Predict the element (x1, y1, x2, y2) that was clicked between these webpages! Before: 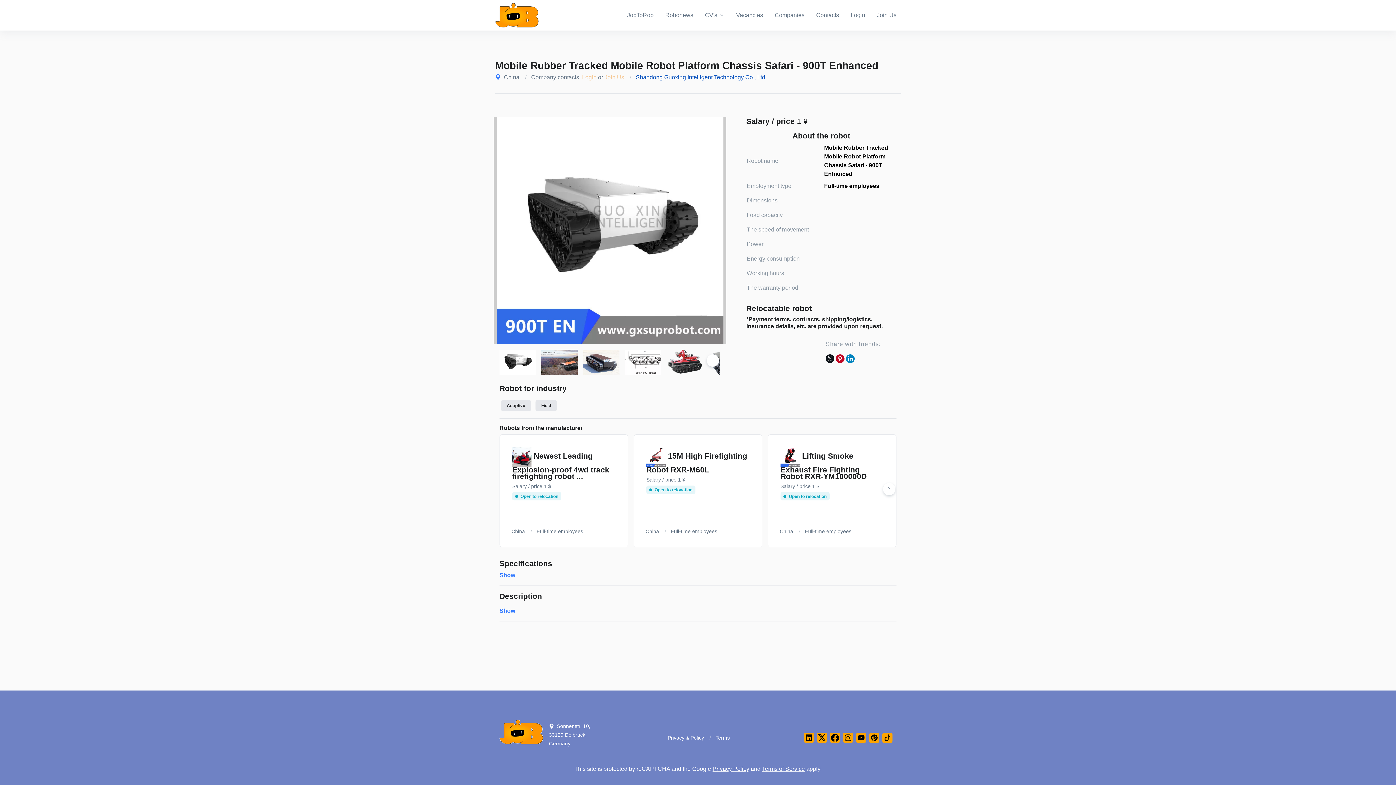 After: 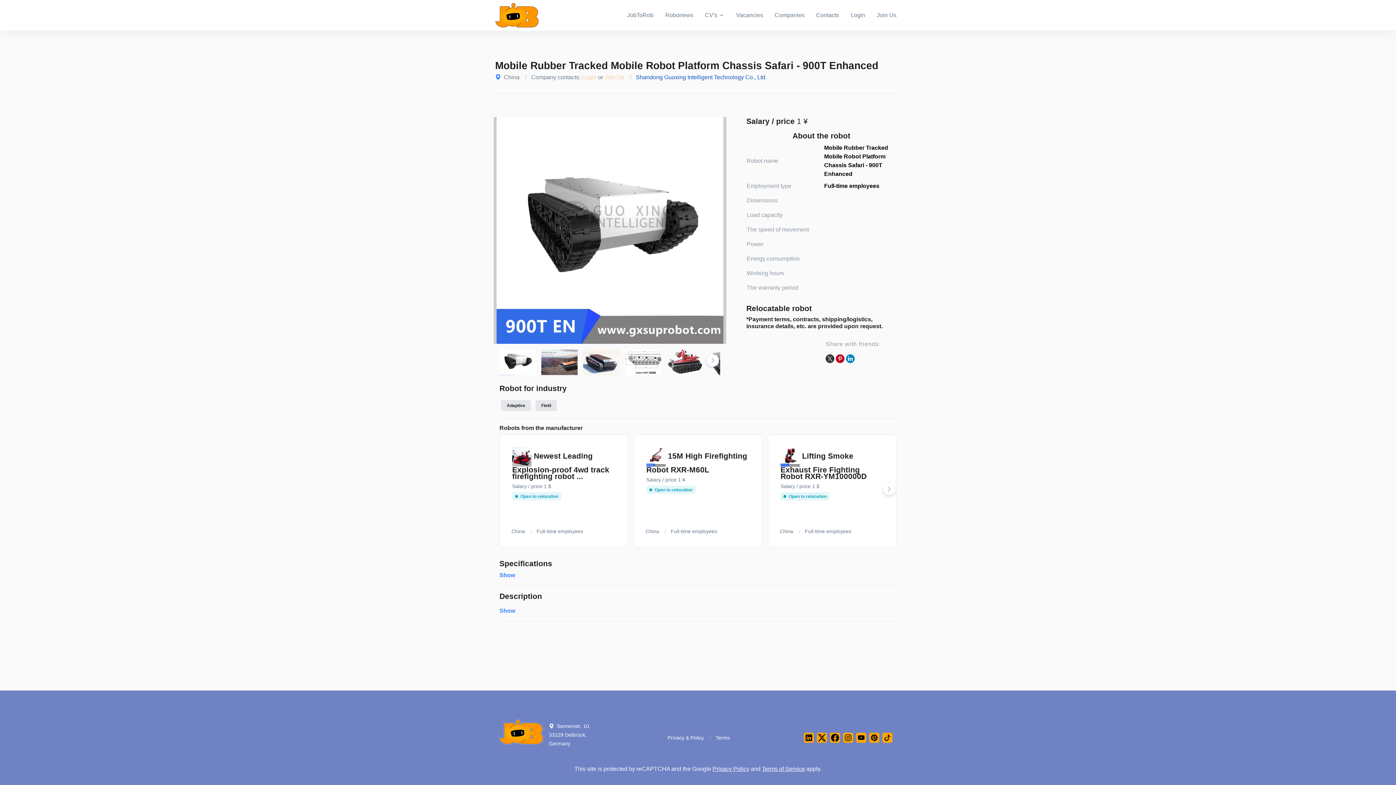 Action: bbox: (825, 354, 834, 363)